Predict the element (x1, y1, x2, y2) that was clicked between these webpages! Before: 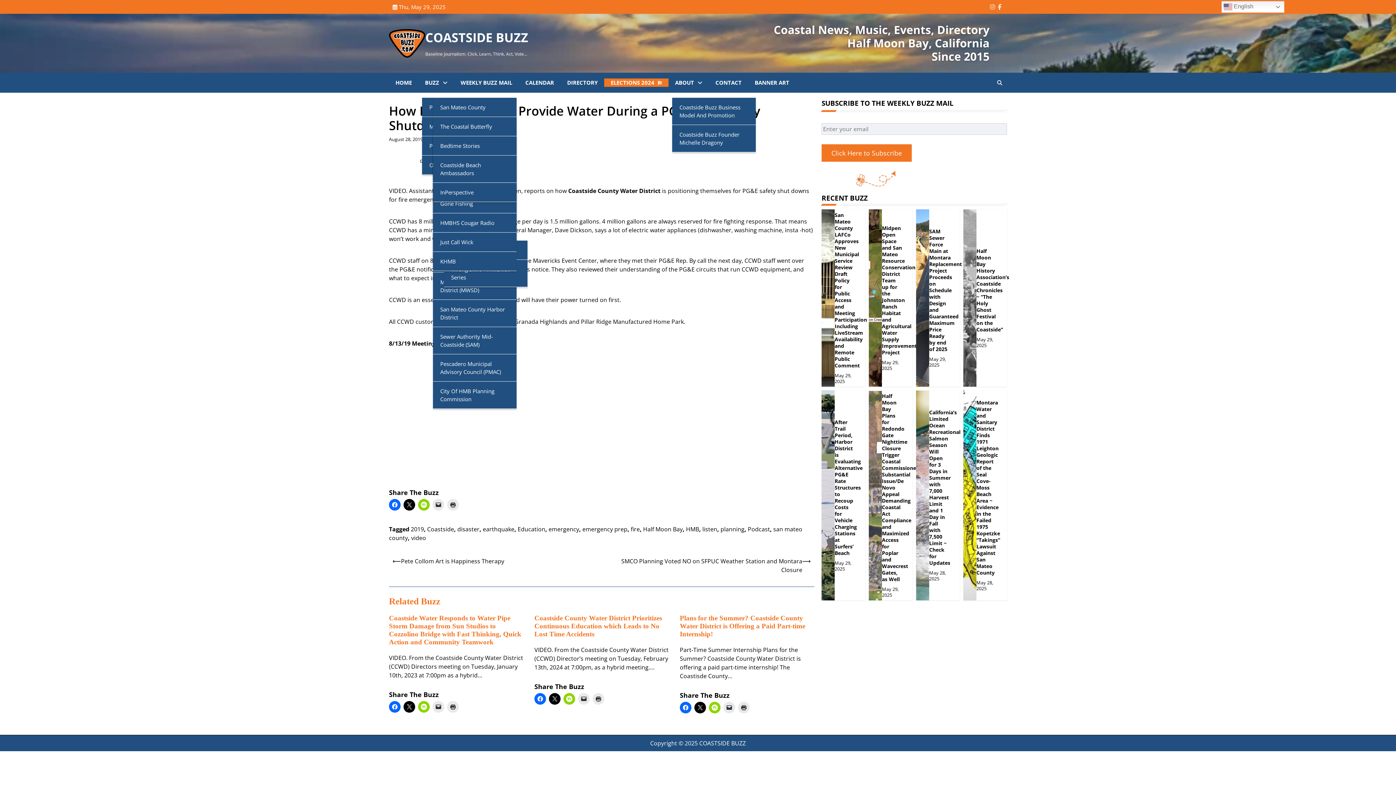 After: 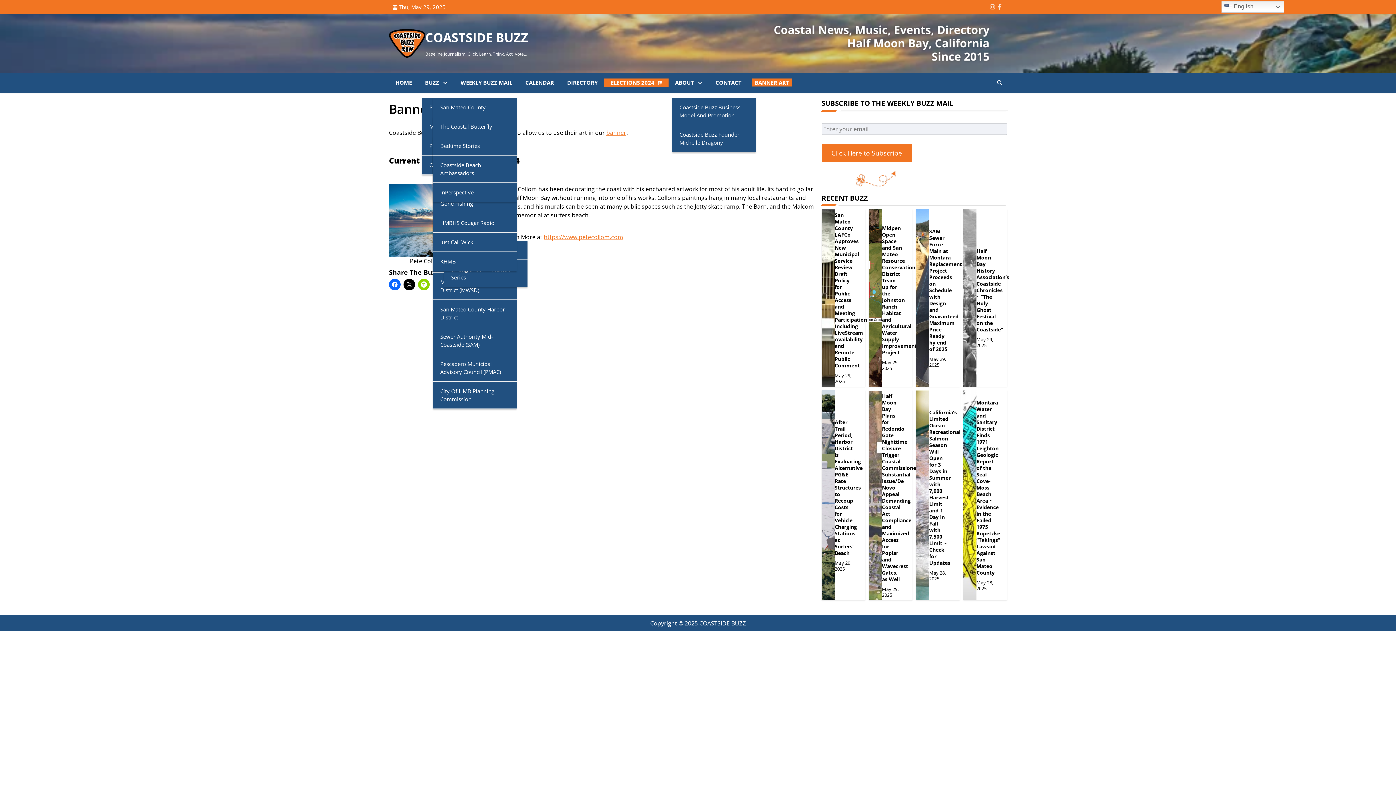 Action: bbox: (752, 78, 792, 86) label: BANNER ART